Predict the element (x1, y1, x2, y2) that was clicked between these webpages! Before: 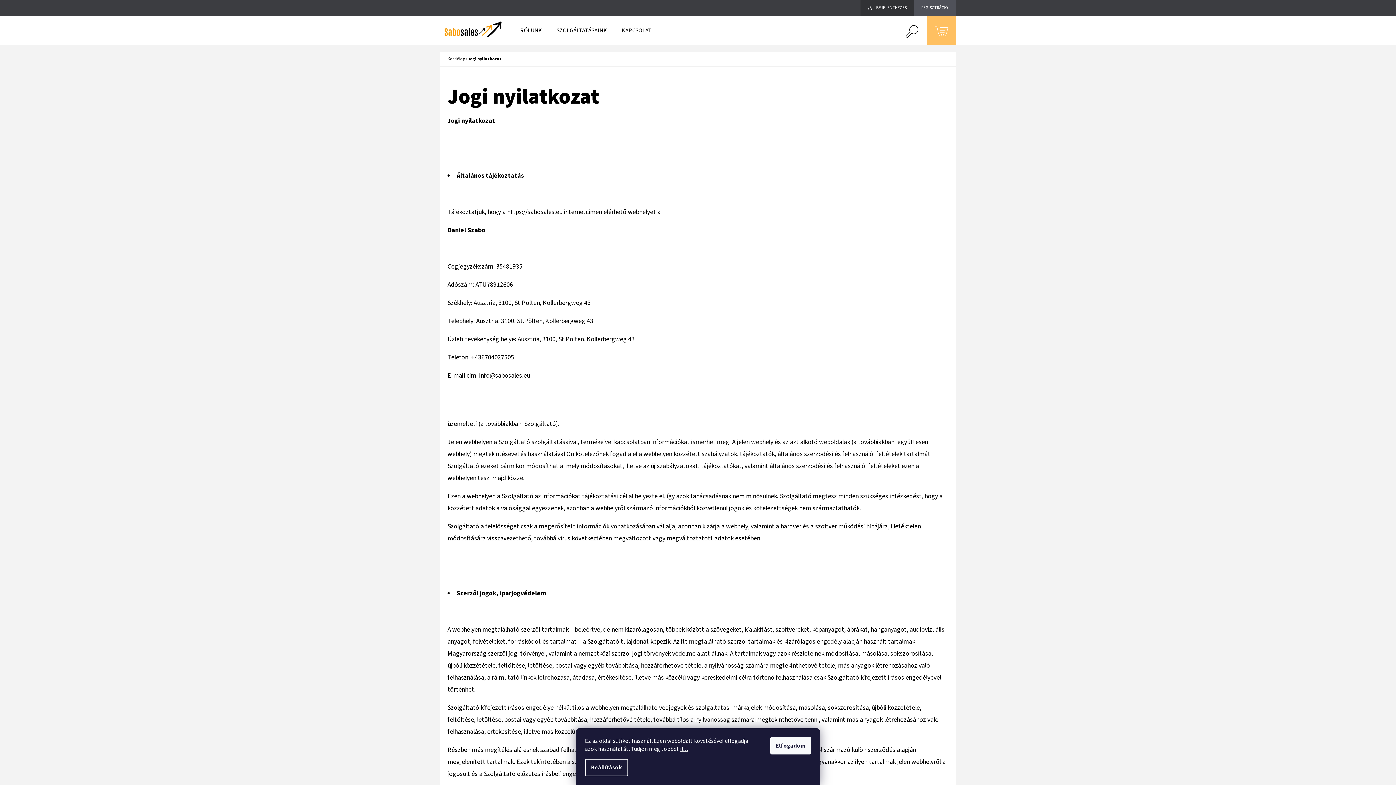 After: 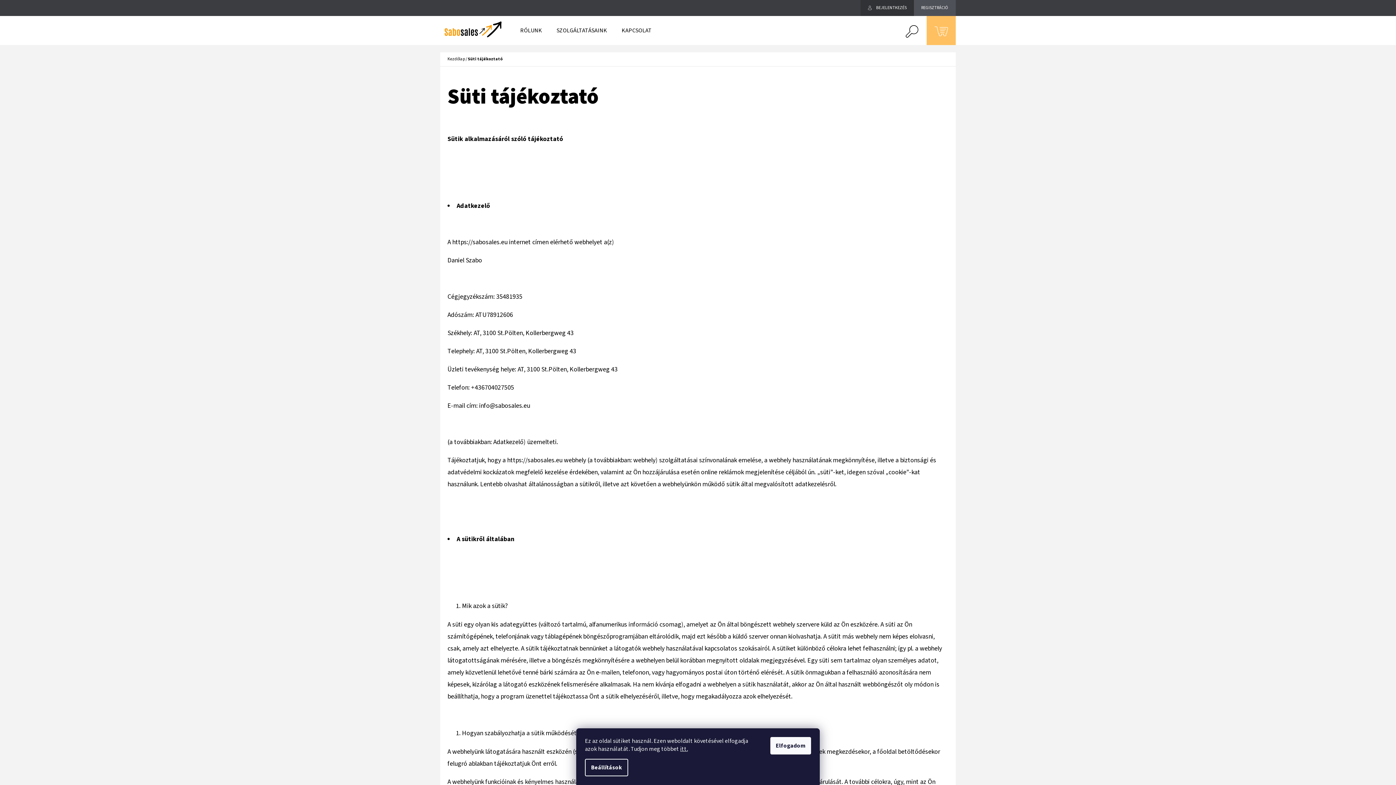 Action: bbox: (680, 745, 688, 753) label: itt.